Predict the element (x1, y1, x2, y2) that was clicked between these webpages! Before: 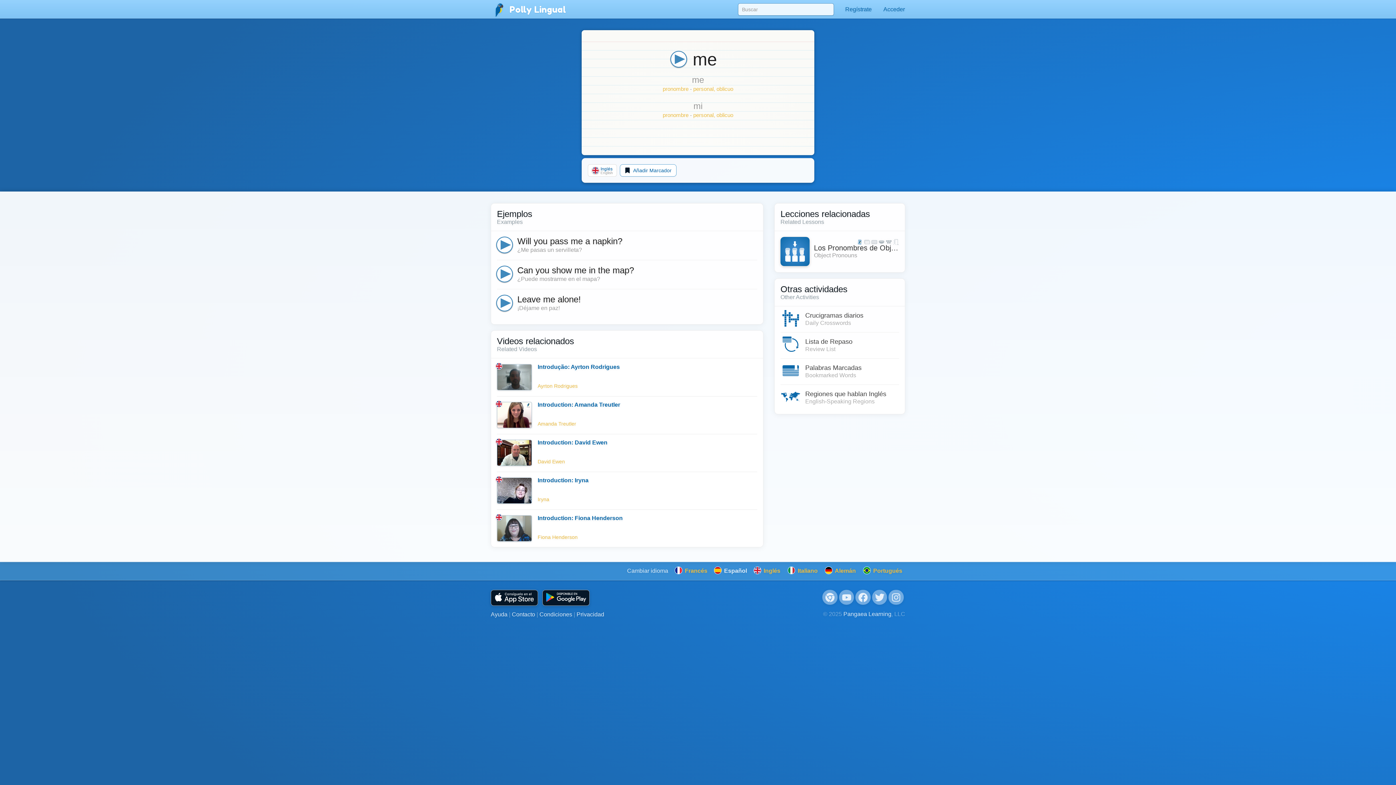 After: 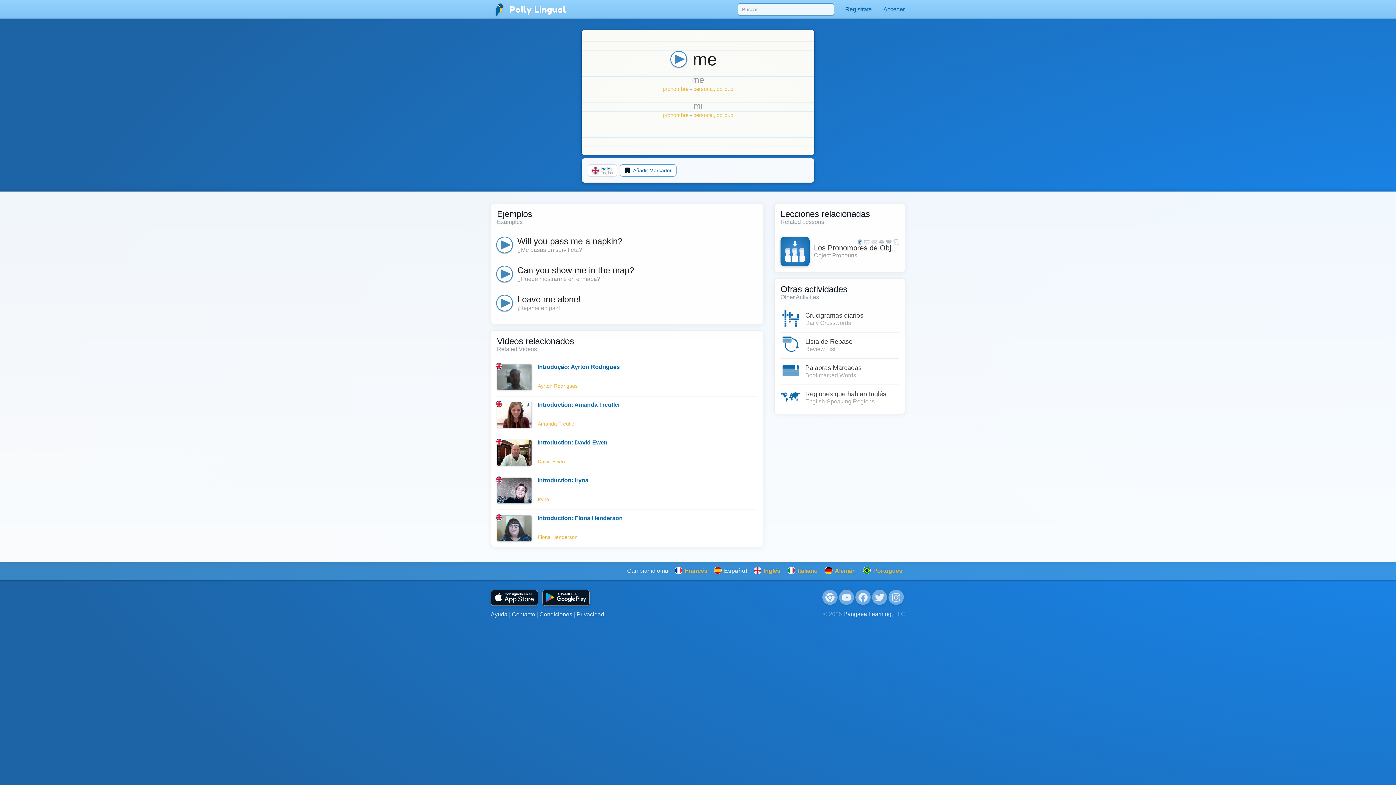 Action: bbox: (872, 590, 887, 605)